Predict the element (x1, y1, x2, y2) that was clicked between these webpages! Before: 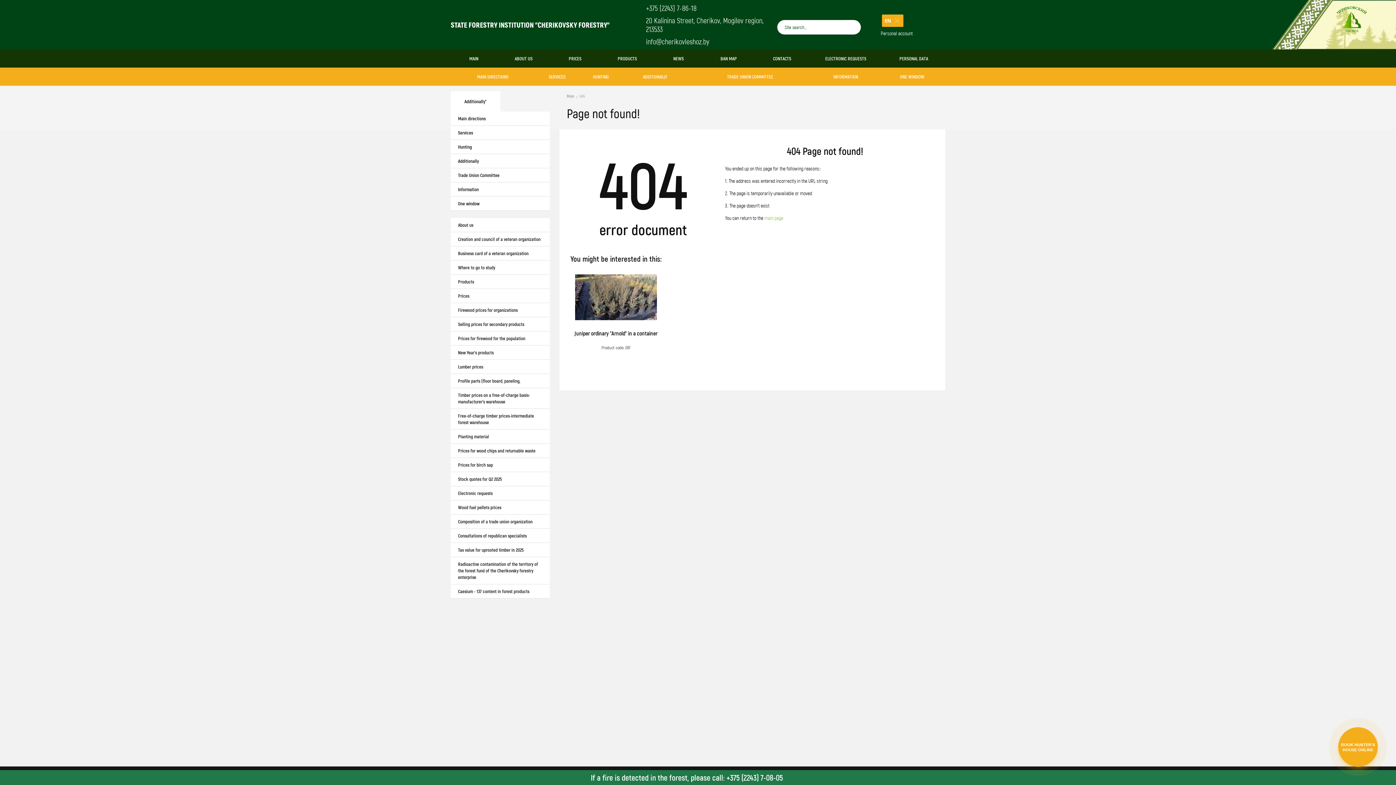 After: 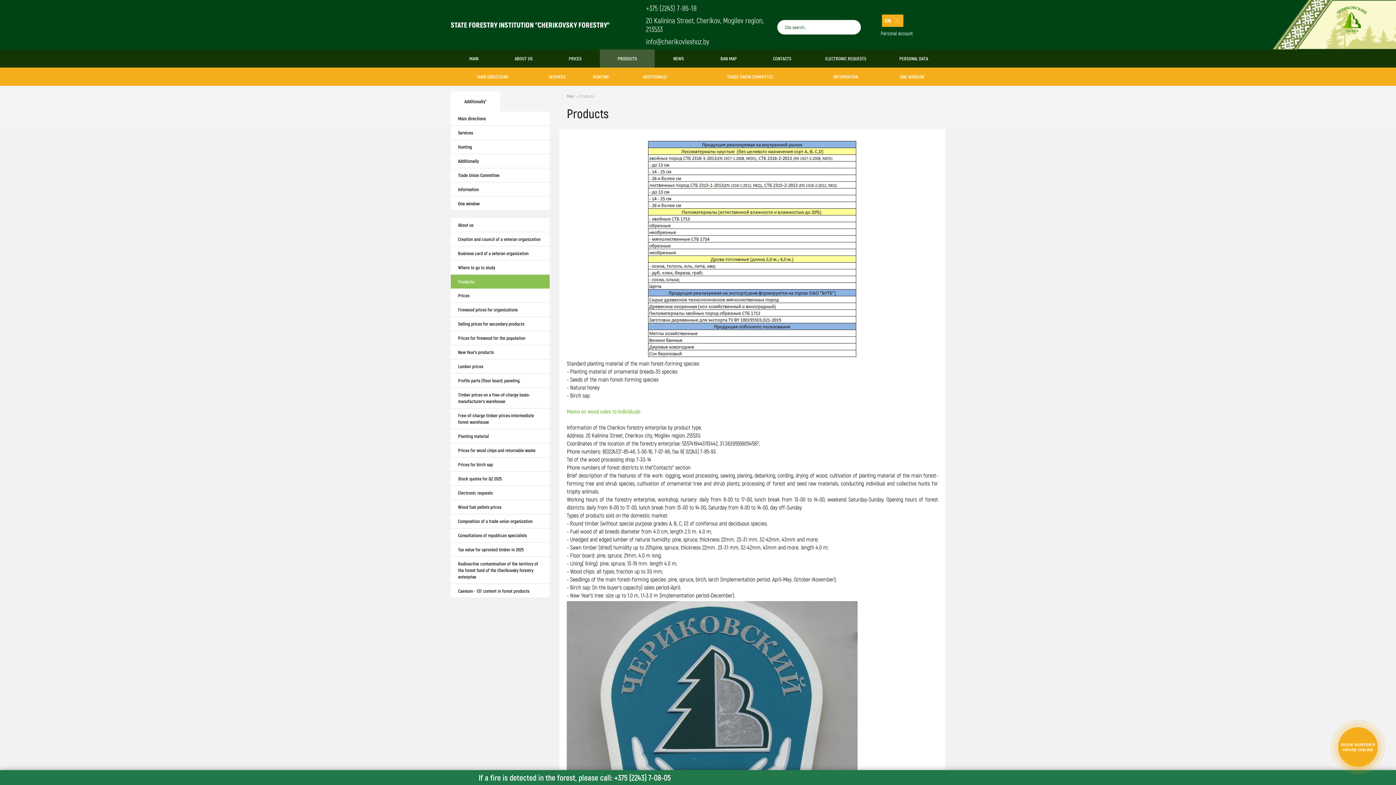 Action: label: PRODUCTS bbox: (600, 49, 654, 67)